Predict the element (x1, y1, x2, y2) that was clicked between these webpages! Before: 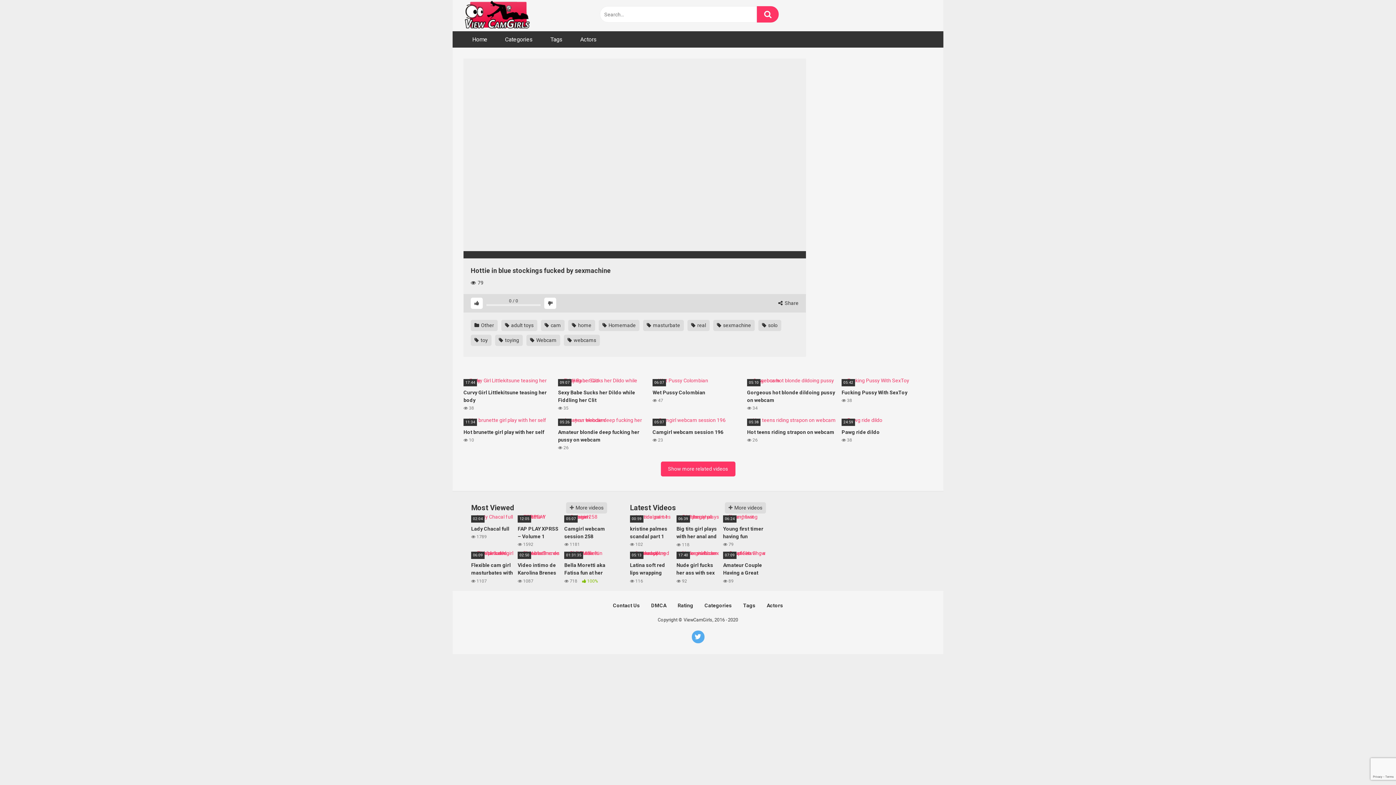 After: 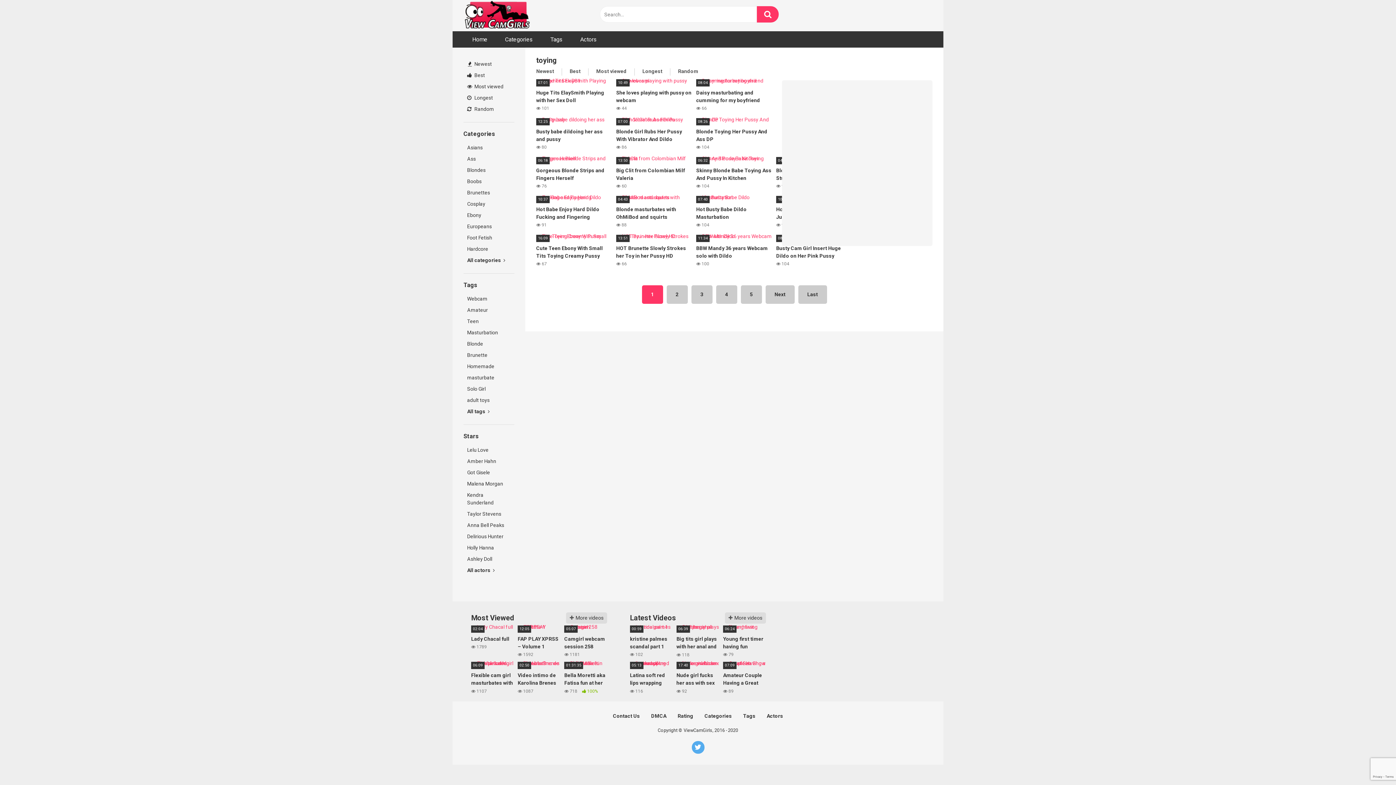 Action: label:  toying bbox: (495, 334, 522, 346)